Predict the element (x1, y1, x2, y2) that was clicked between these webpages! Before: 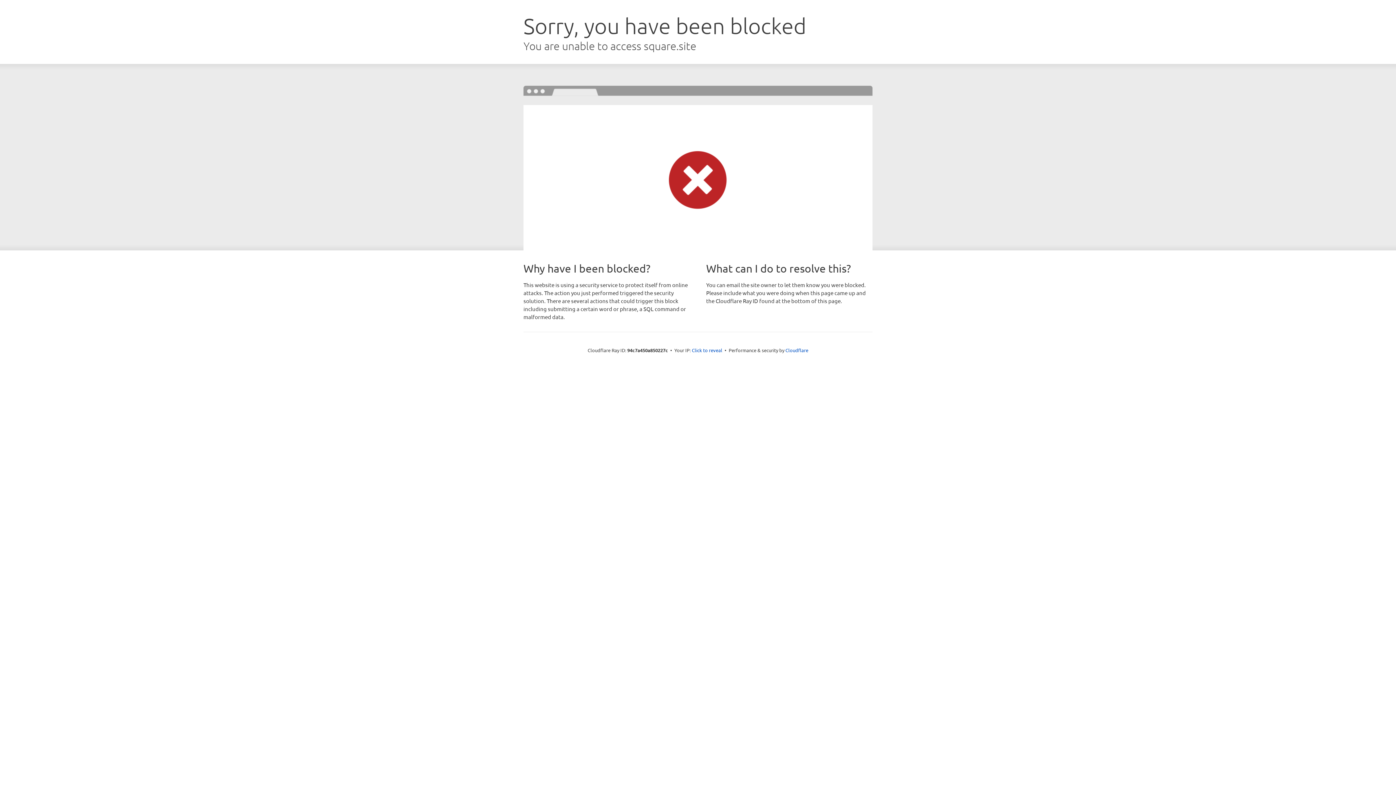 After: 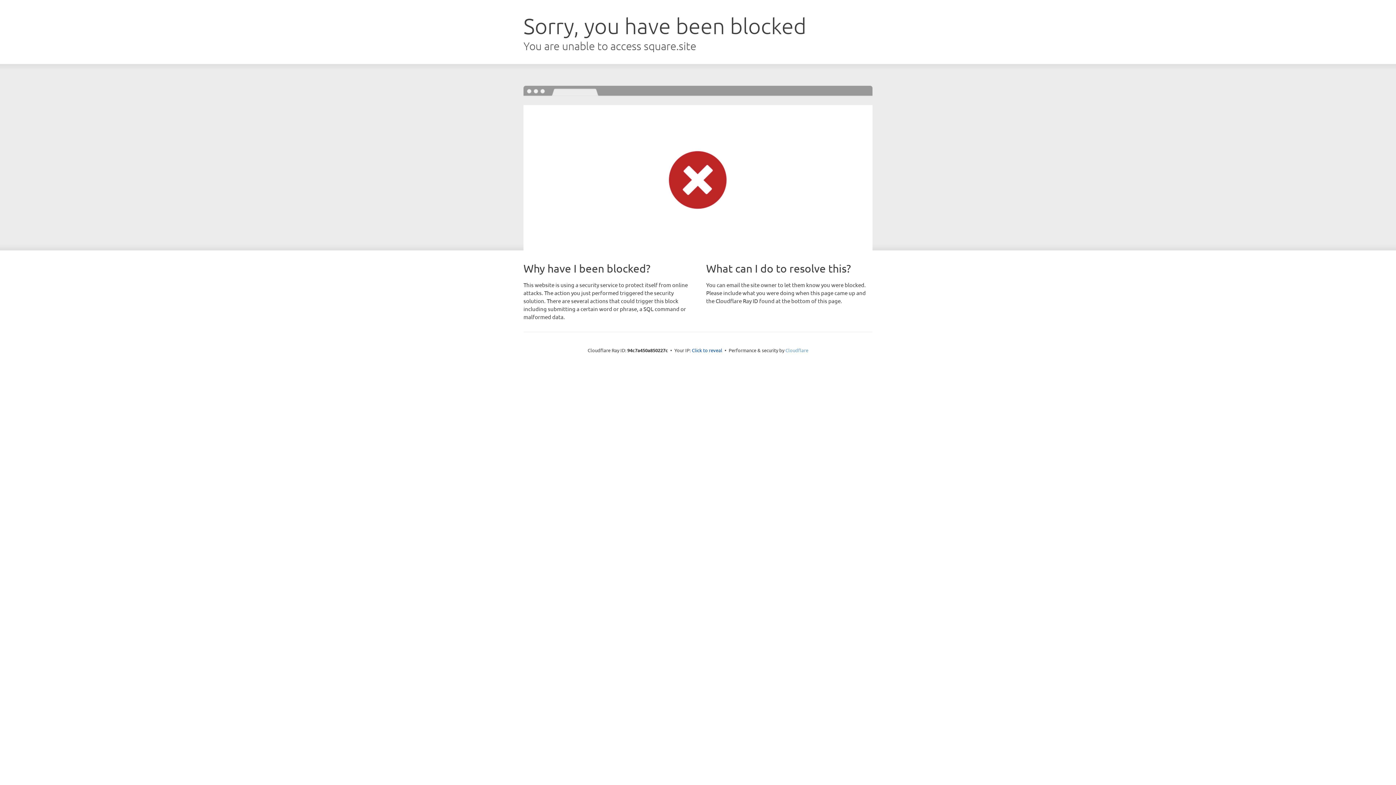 Action: bbox: (785, 347, 808, 353) label: Cloudflare